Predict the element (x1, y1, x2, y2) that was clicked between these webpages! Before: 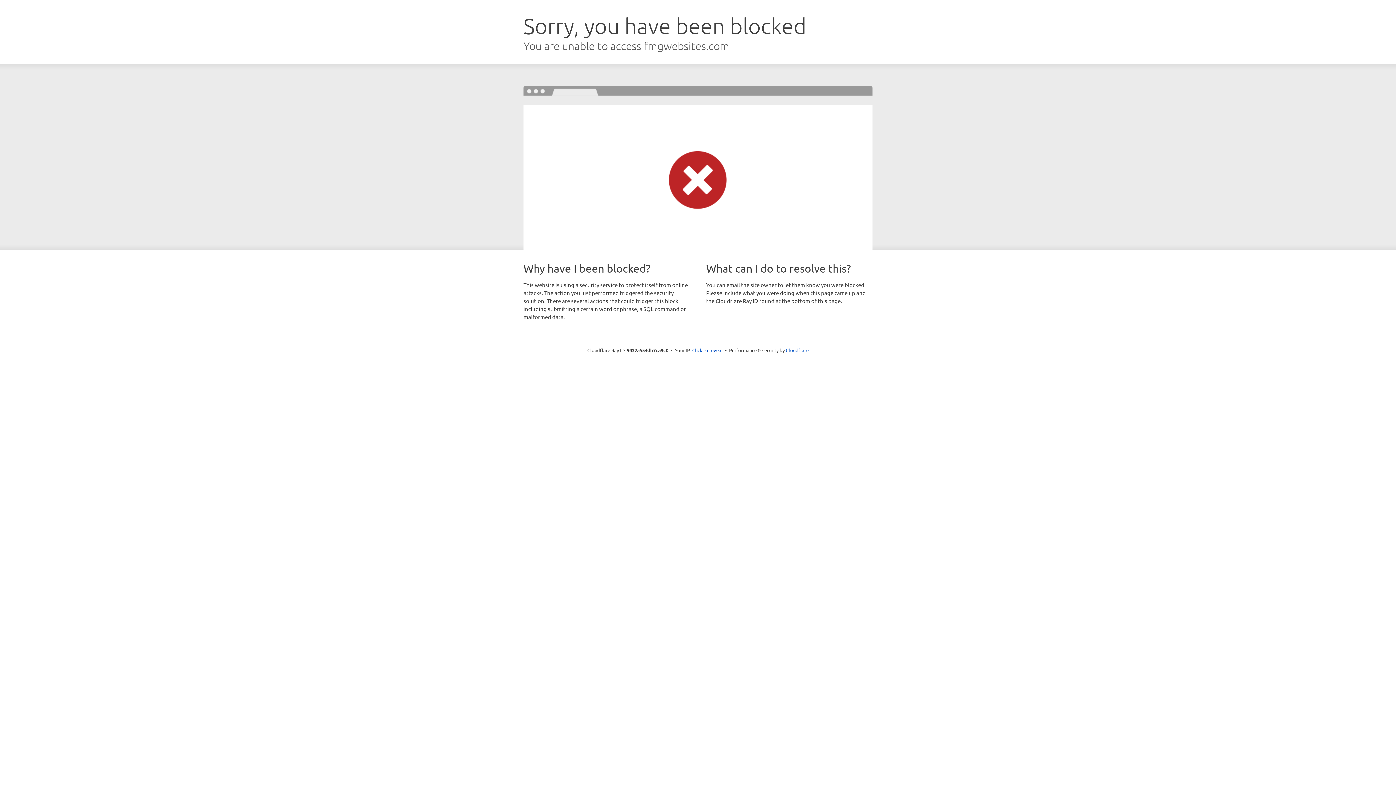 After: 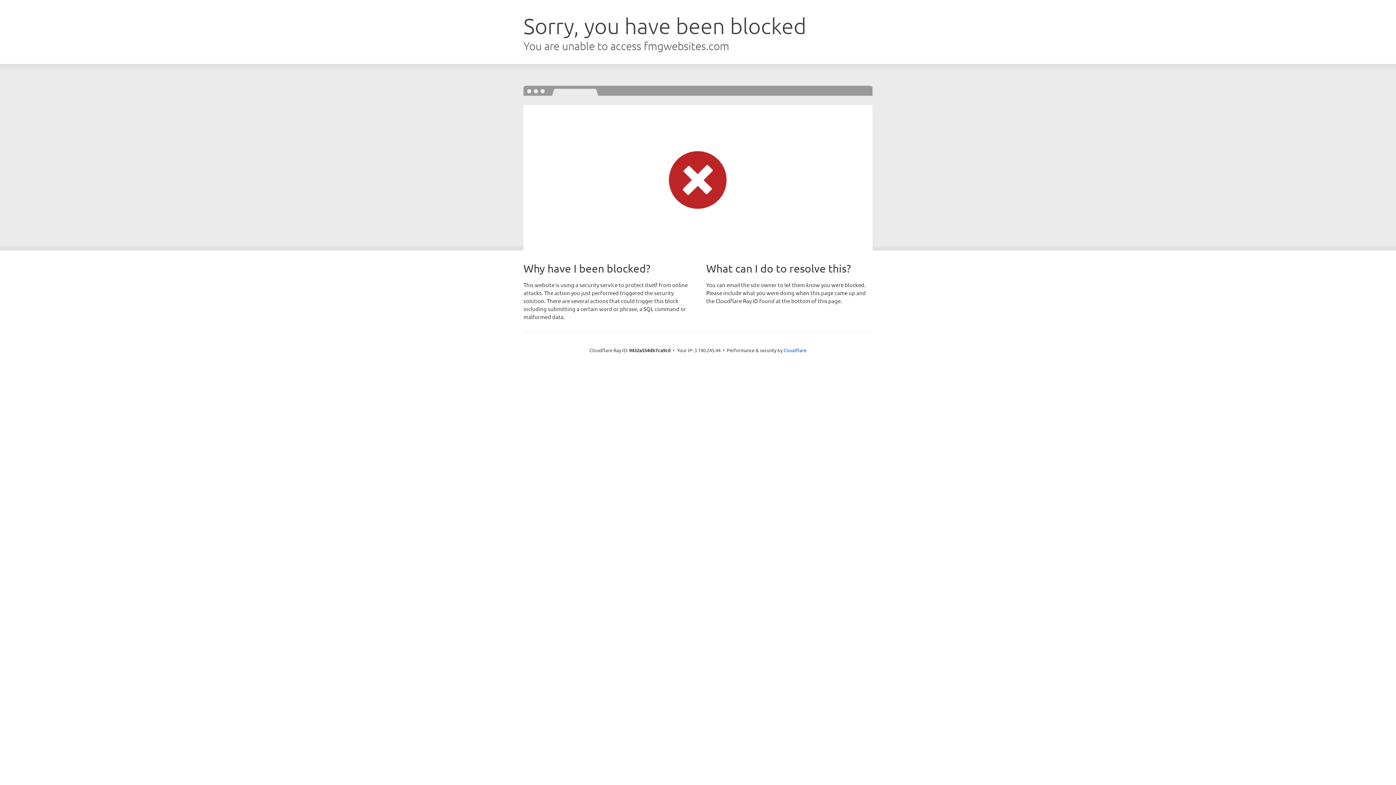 Action: label: Click to reveal bbox: (692, 346, 722, 353)